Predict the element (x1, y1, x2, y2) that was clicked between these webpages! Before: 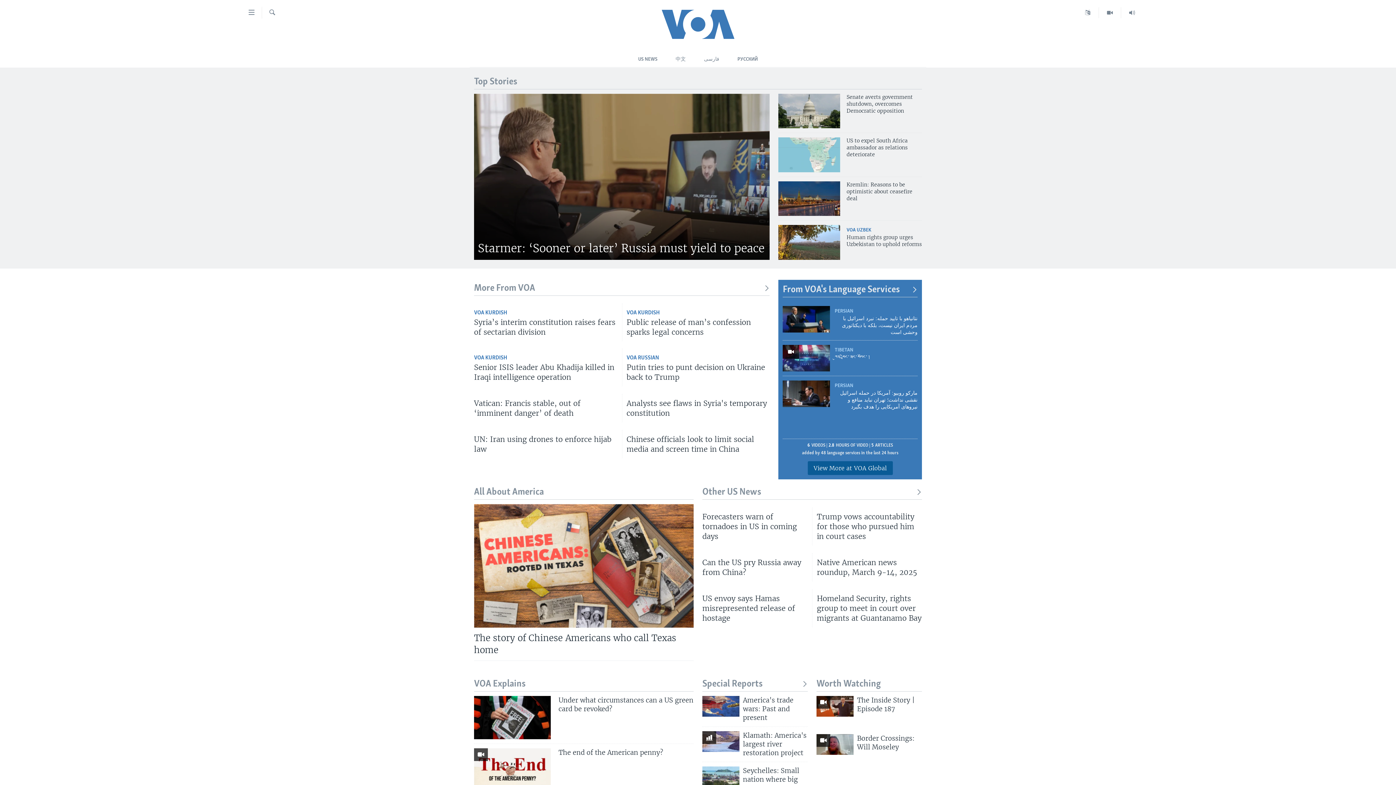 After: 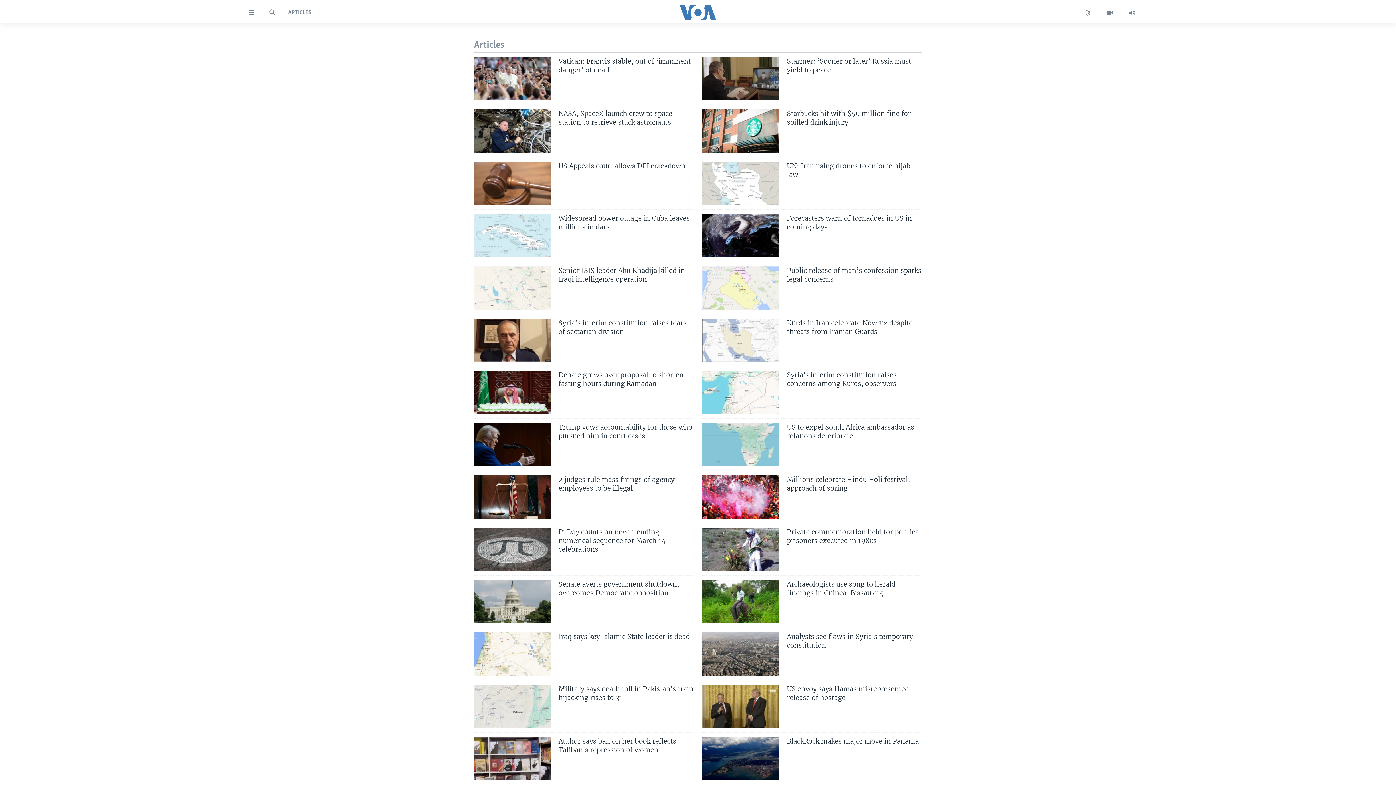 Action: label: More From VOA bbox: (474, 282, 769, 294)